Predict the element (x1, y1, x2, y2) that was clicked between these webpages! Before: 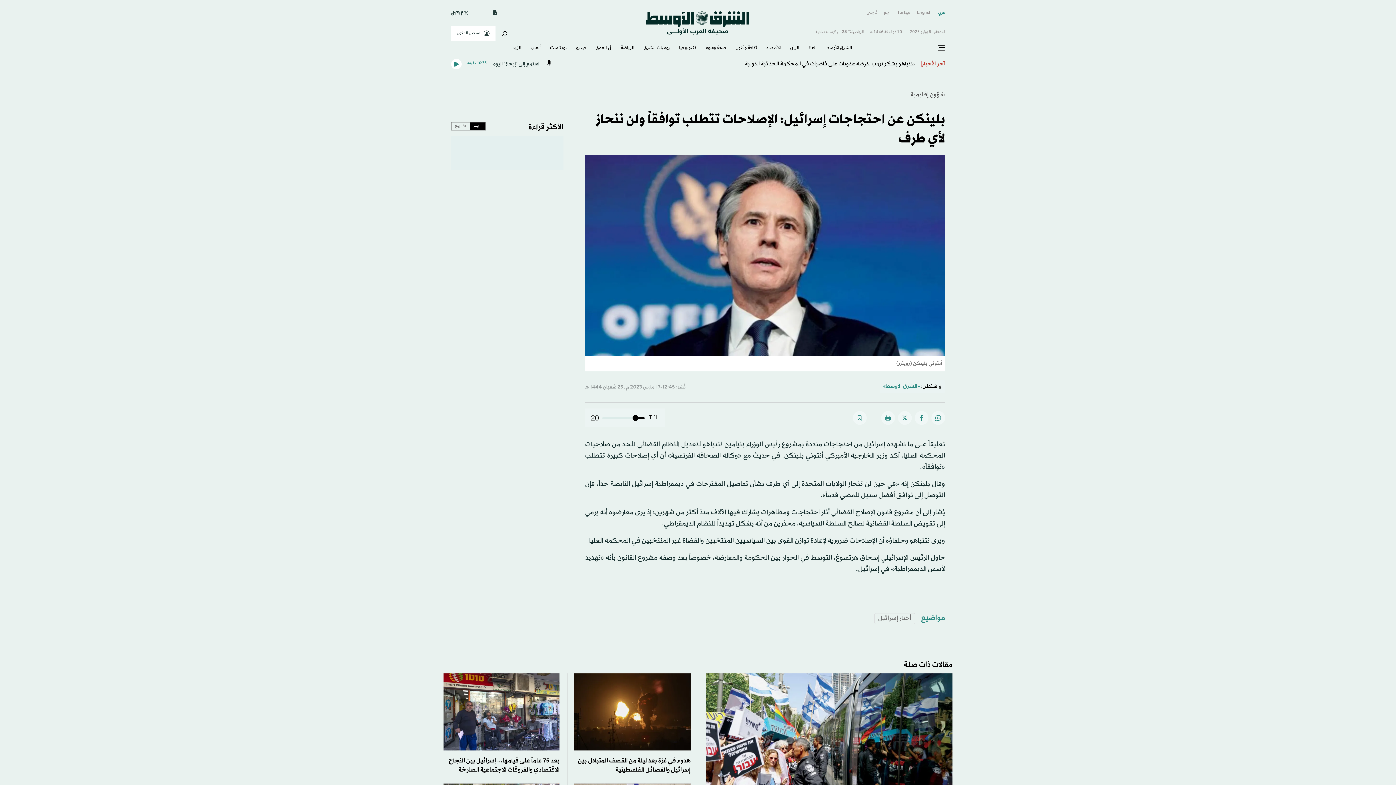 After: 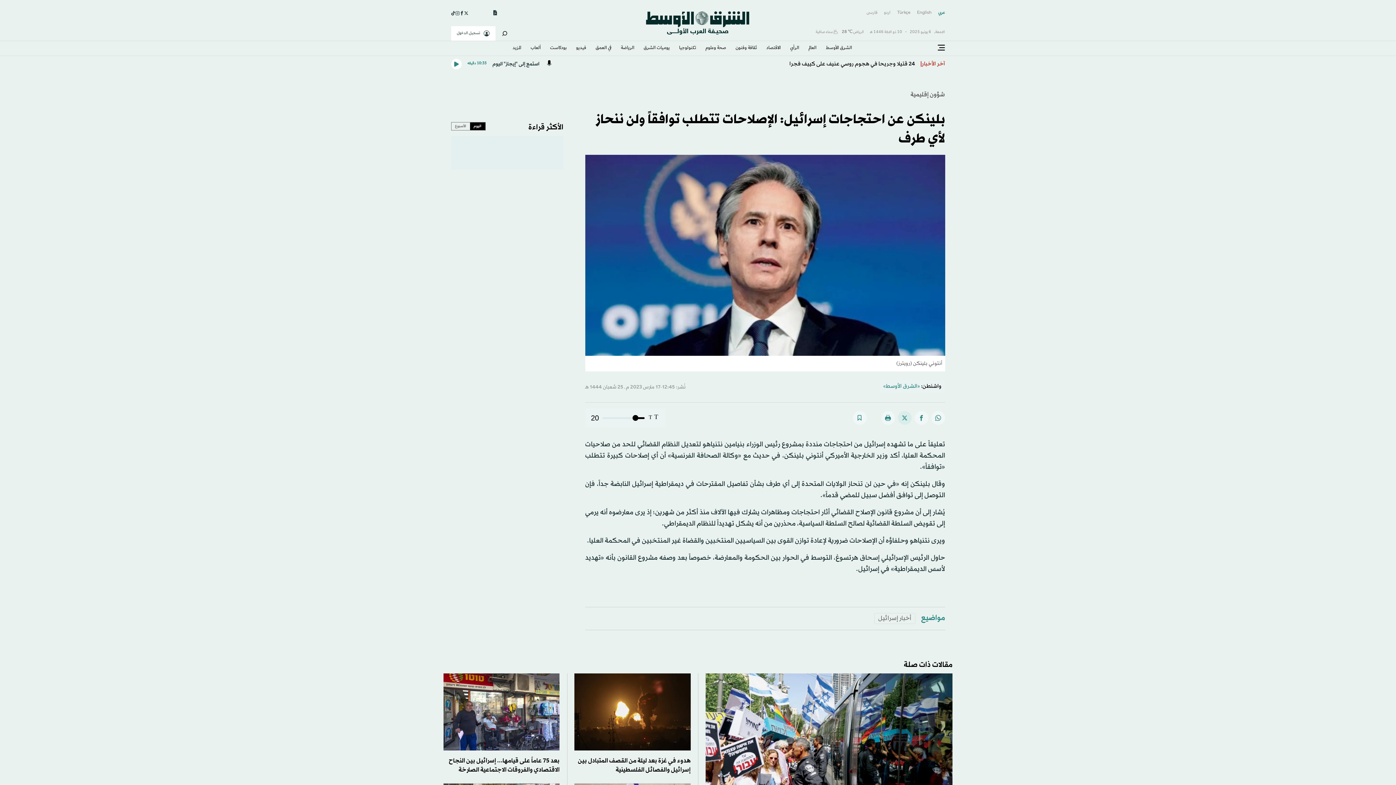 Action: bbox: (898, 411, 911, 424)